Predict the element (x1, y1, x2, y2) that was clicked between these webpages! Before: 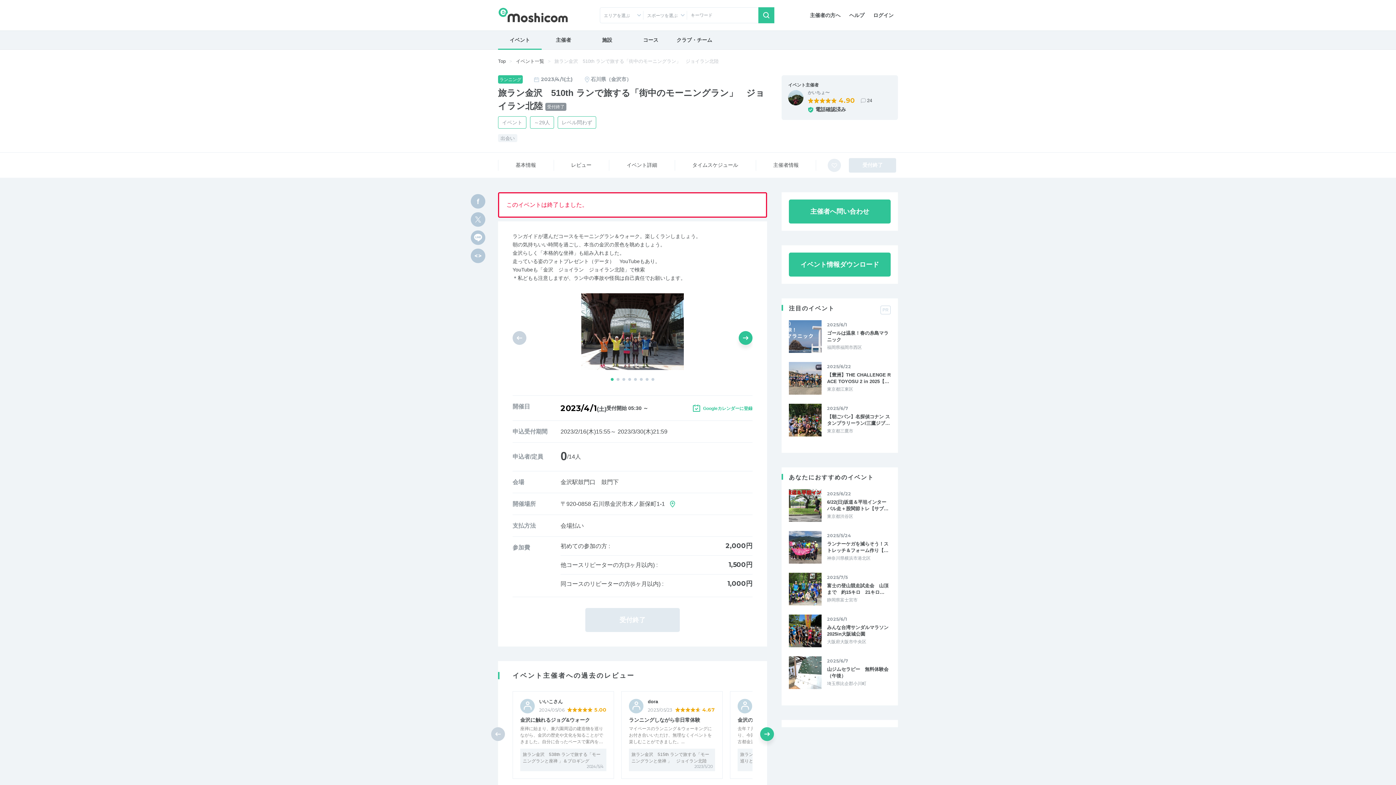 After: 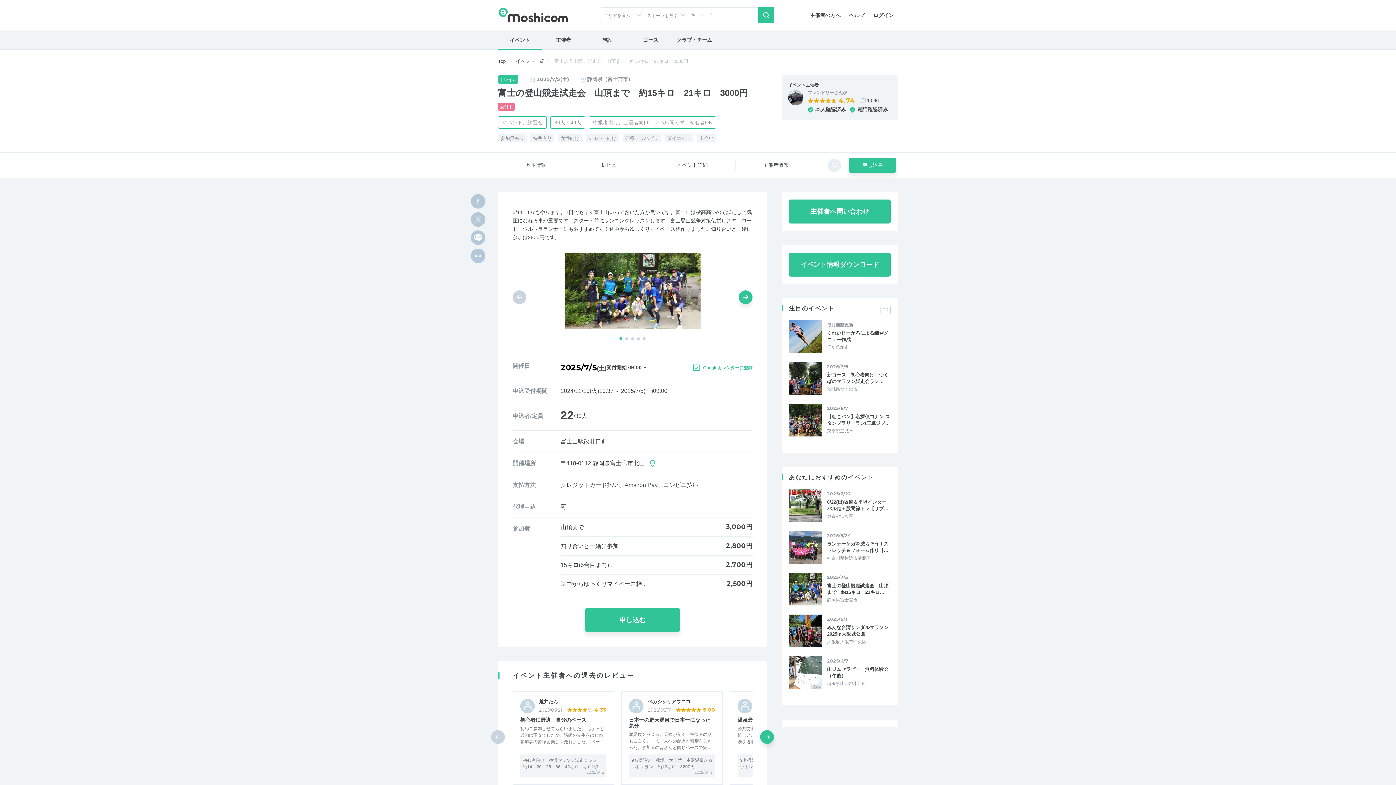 Action: bbox: (789, 585, 821, 592)